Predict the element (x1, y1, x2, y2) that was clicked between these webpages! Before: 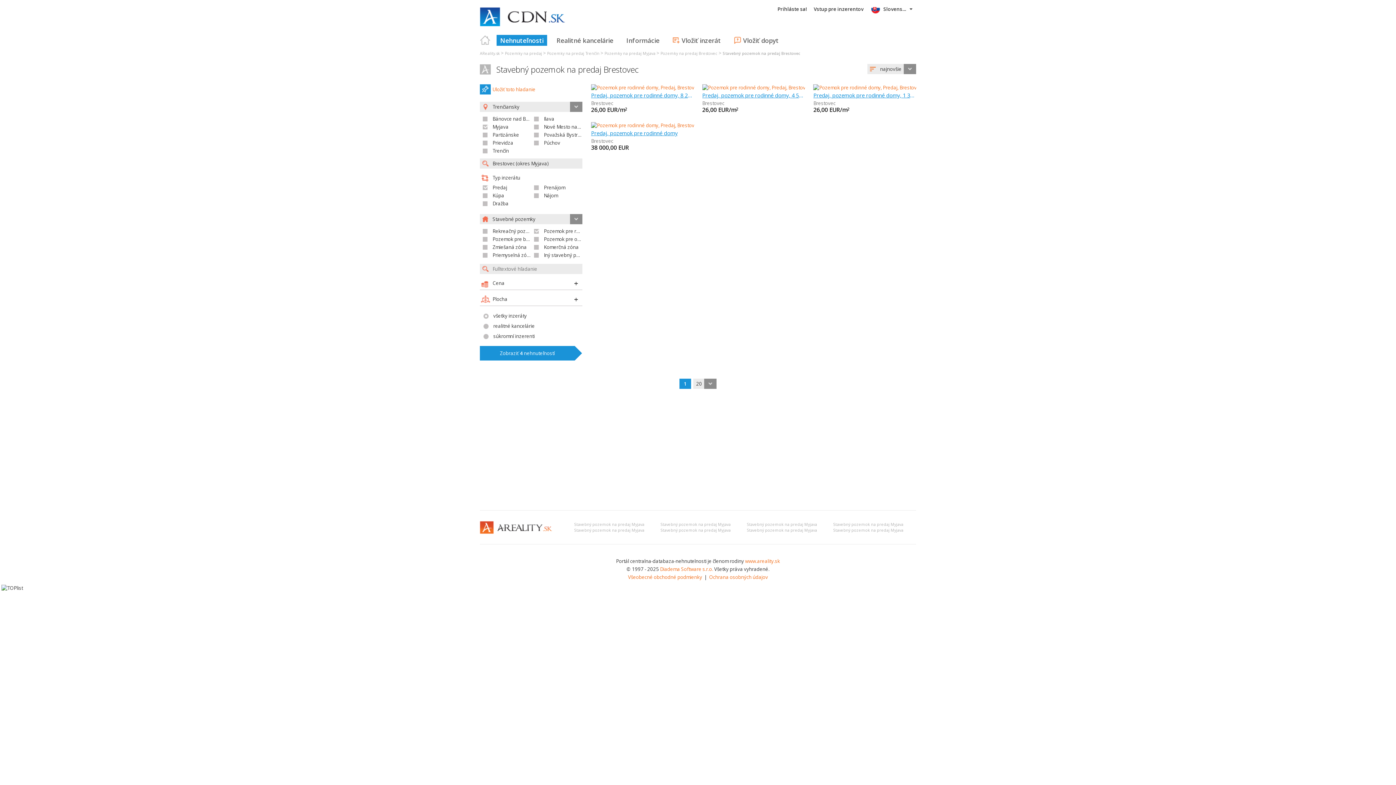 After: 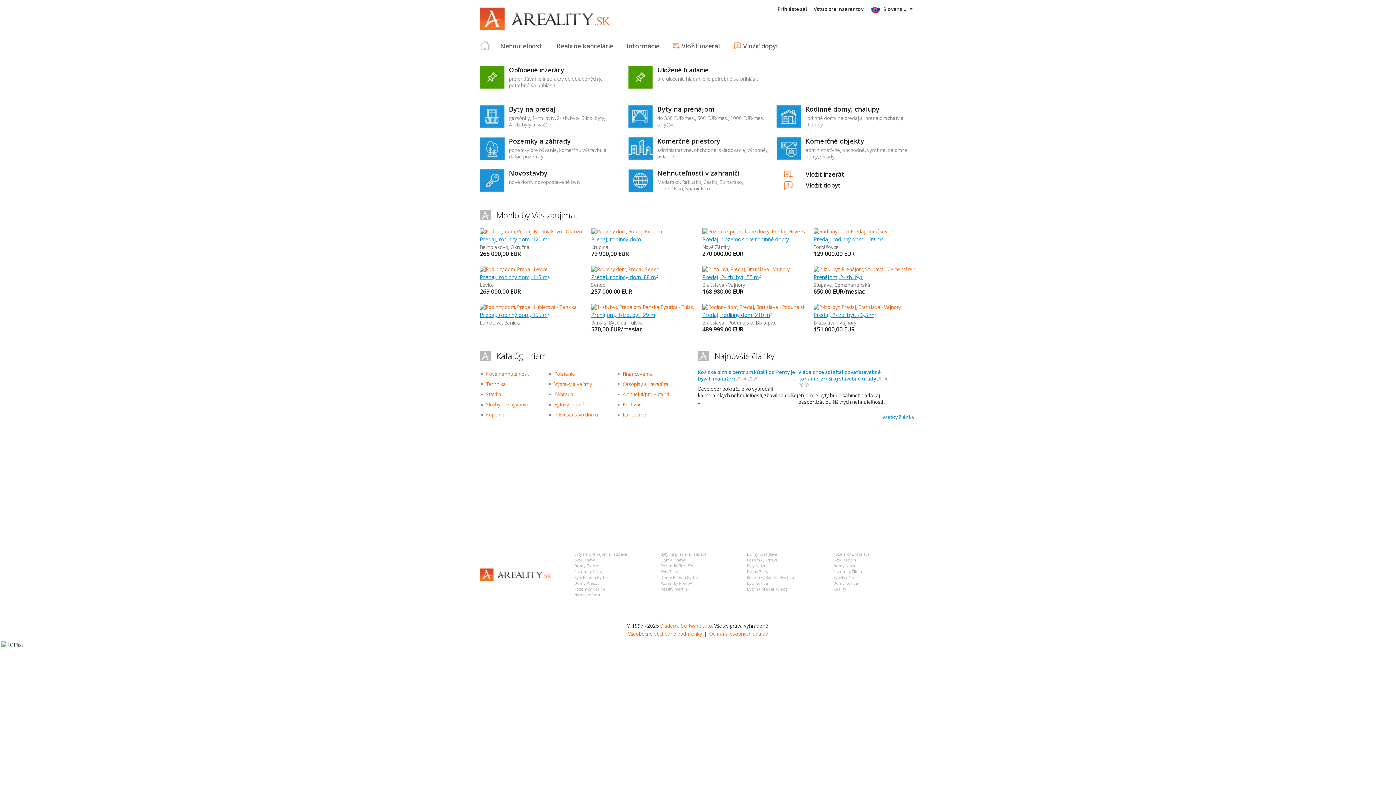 Action: label: www.areality.sk bbox: (745, 558, 780, 564)